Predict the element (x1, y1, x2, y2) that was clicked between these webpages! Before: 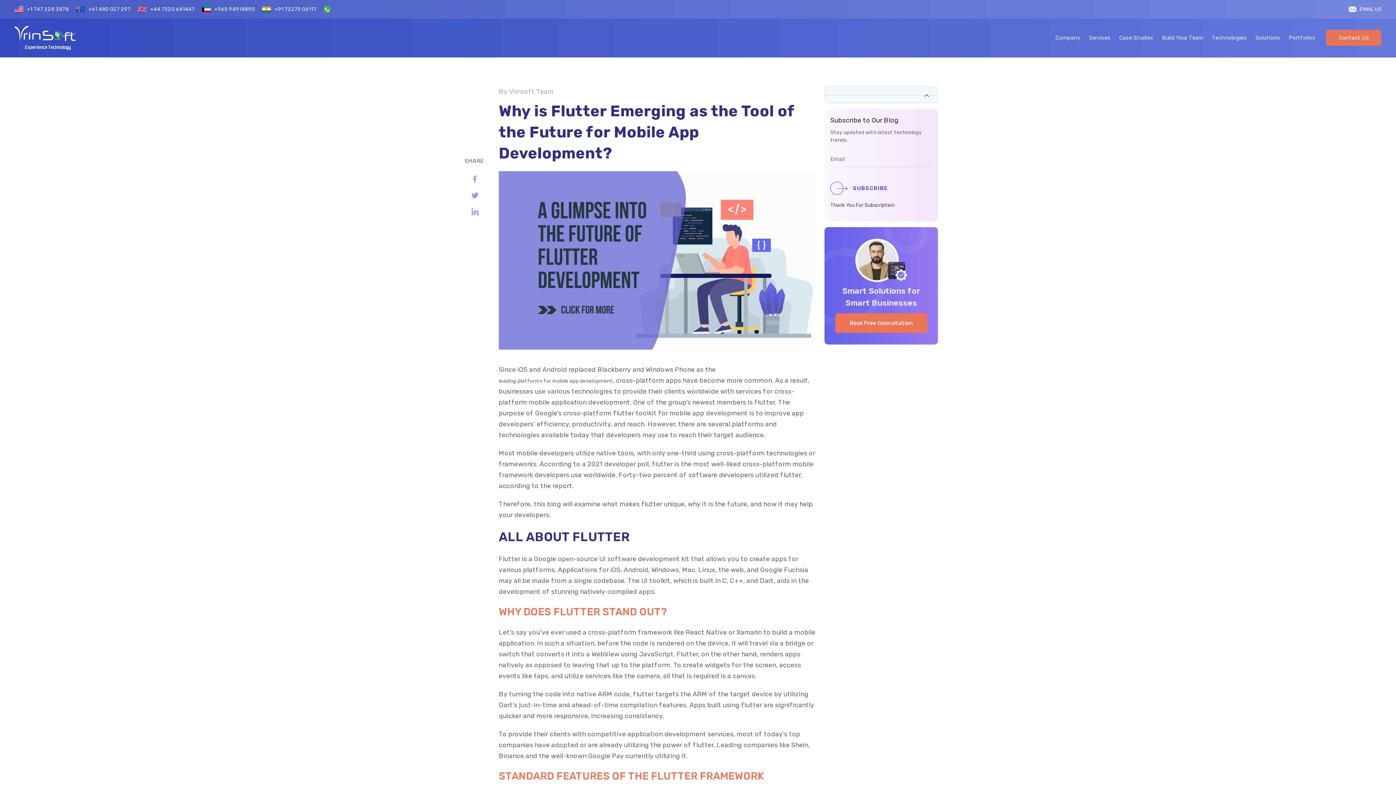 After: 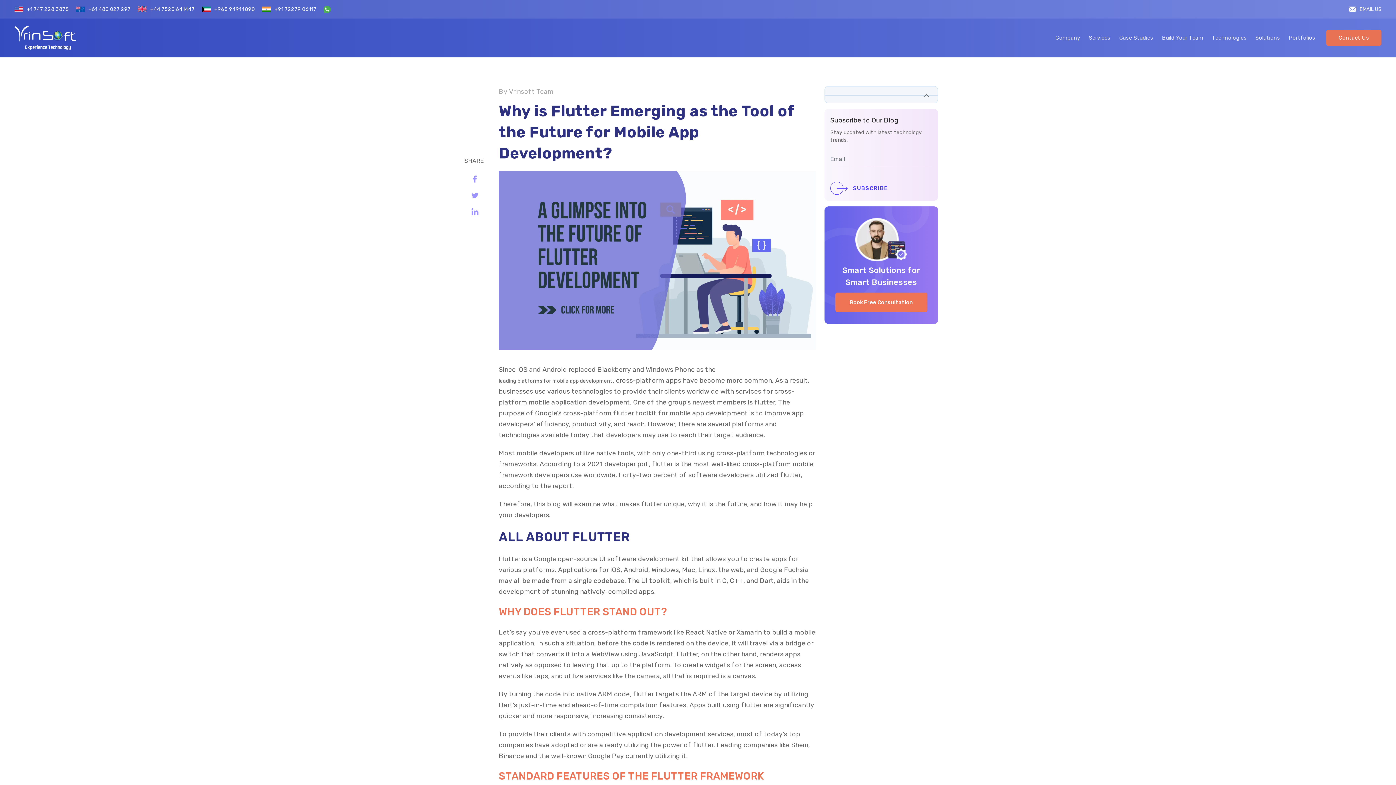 Action: bbox: (271, 5, 316, 13) label: +91 72279 06117